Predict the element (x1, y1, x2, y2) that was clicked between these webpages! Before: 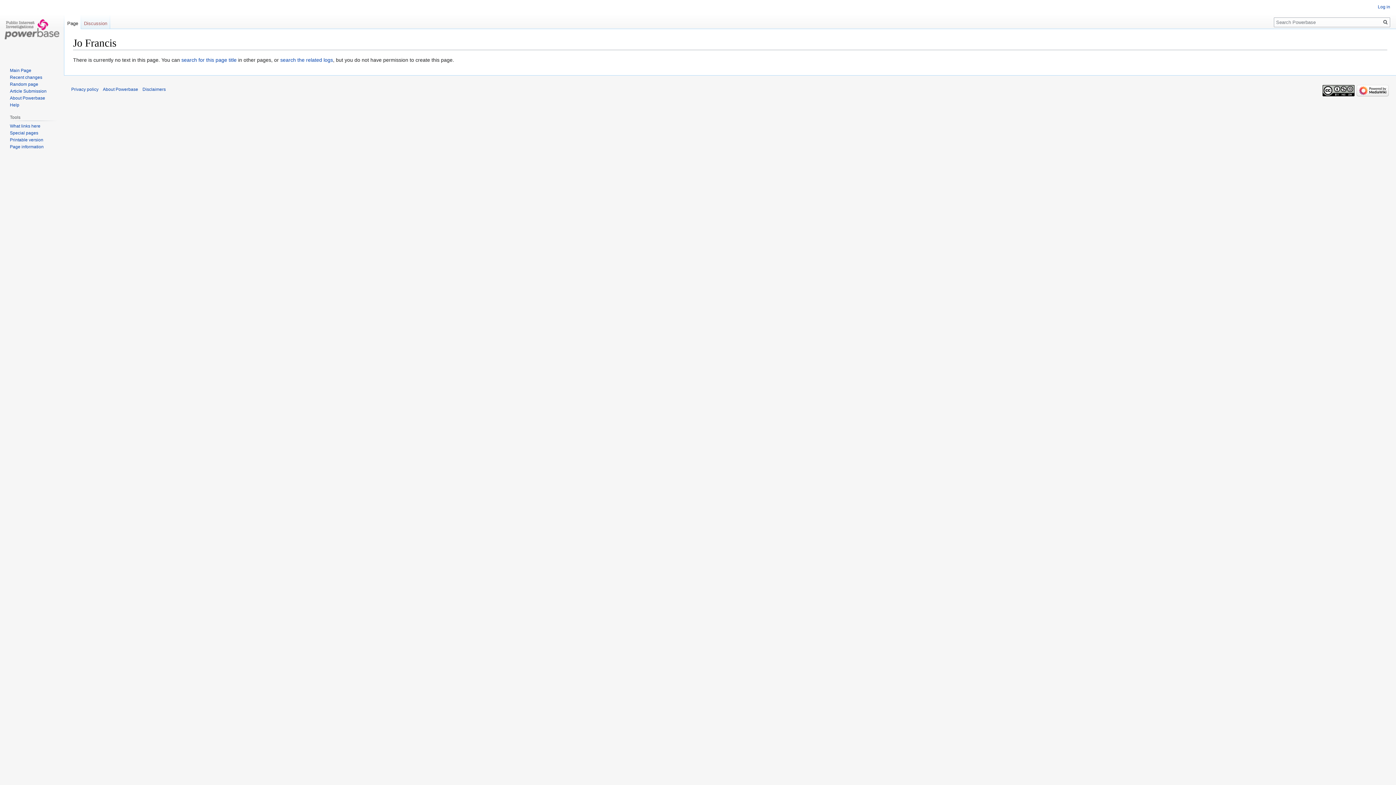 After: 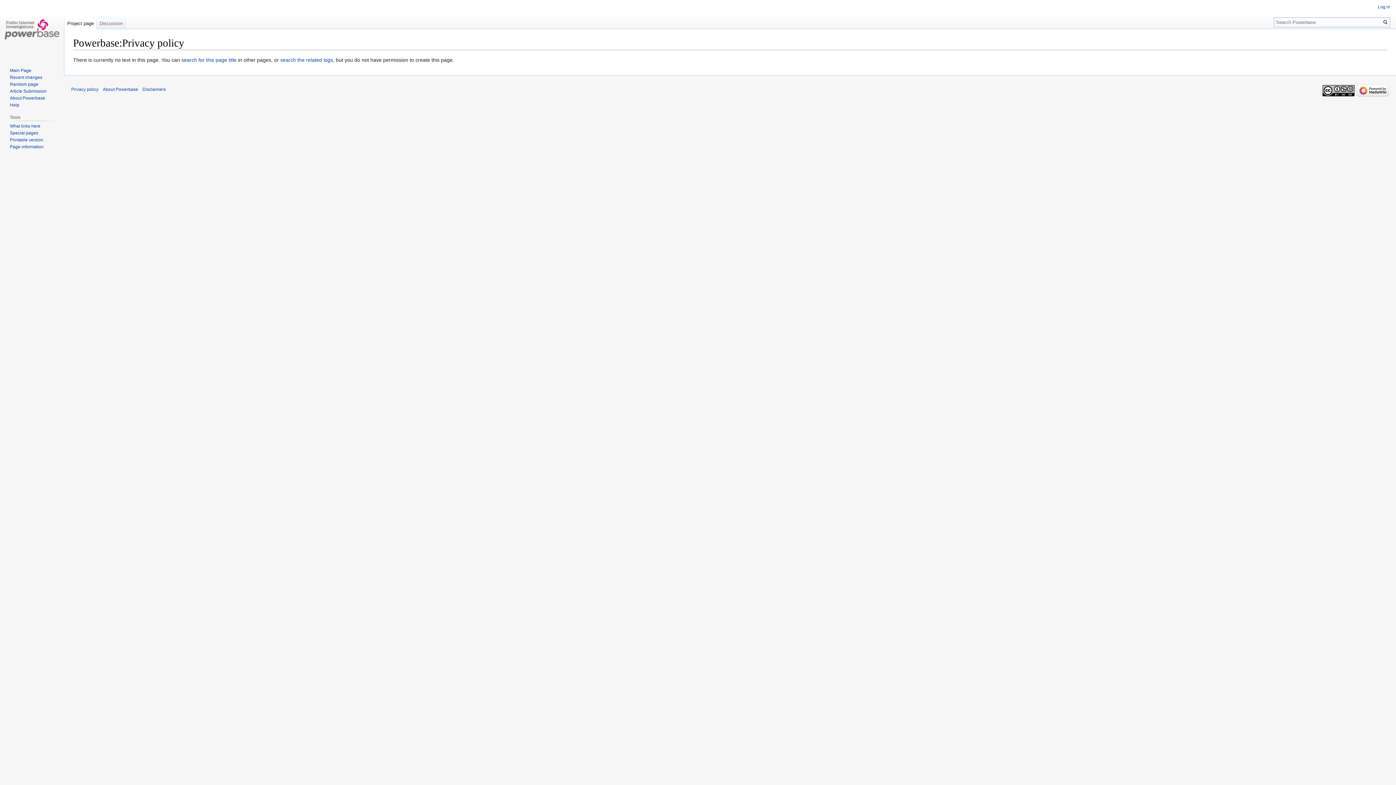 Action: label: Privacy policy bbox: (71, 87, 98, 92)